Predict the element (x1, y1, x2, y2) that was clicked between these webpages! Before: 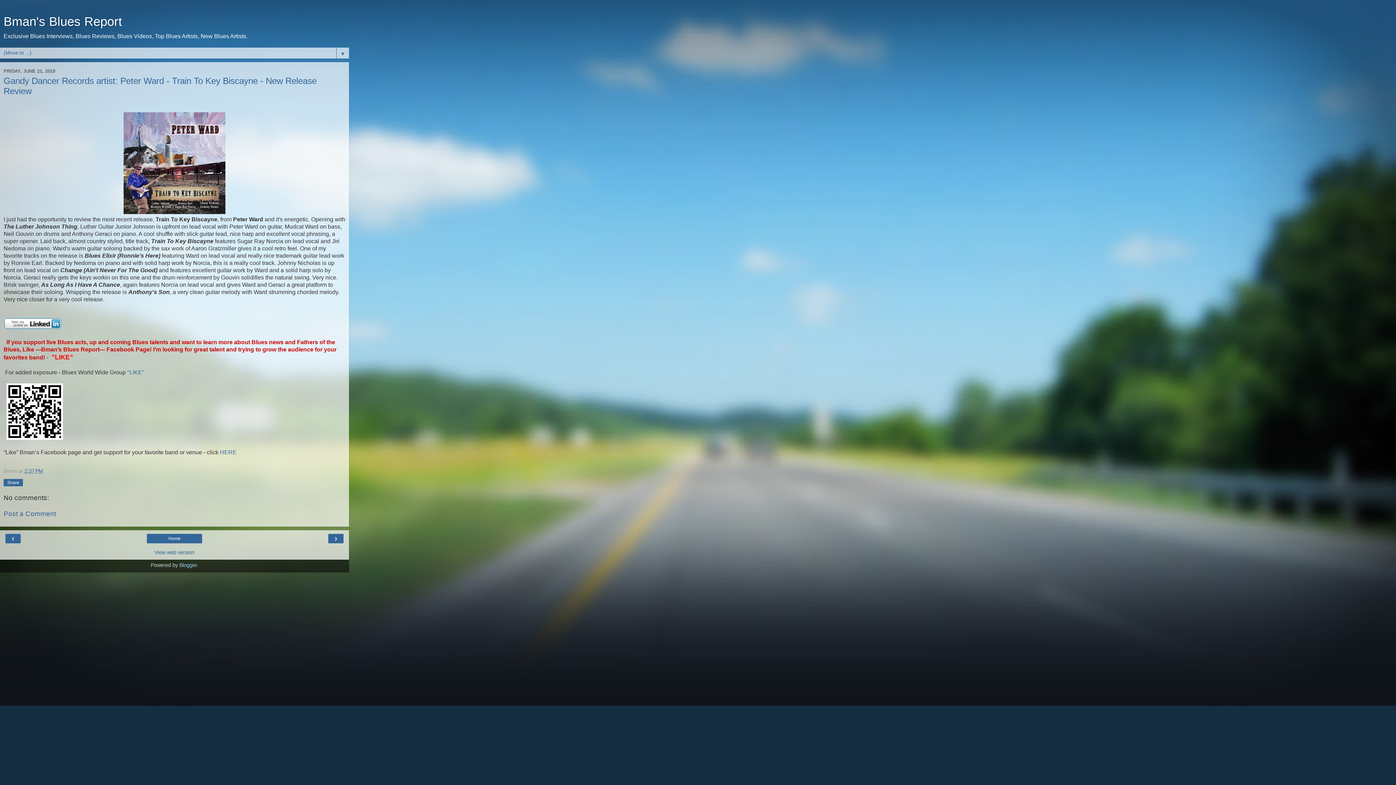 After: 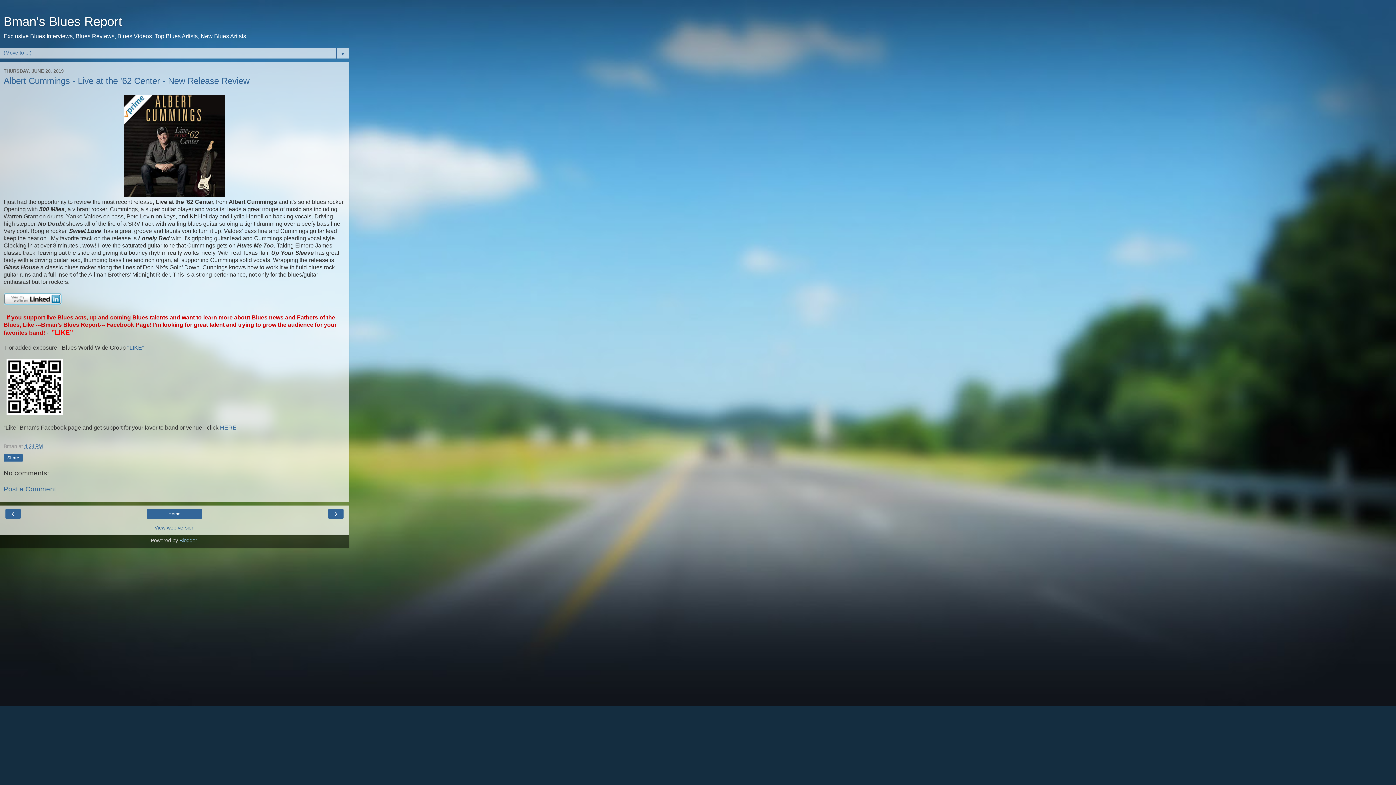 Action: label: › bbox: (330, 535, 341, 542)